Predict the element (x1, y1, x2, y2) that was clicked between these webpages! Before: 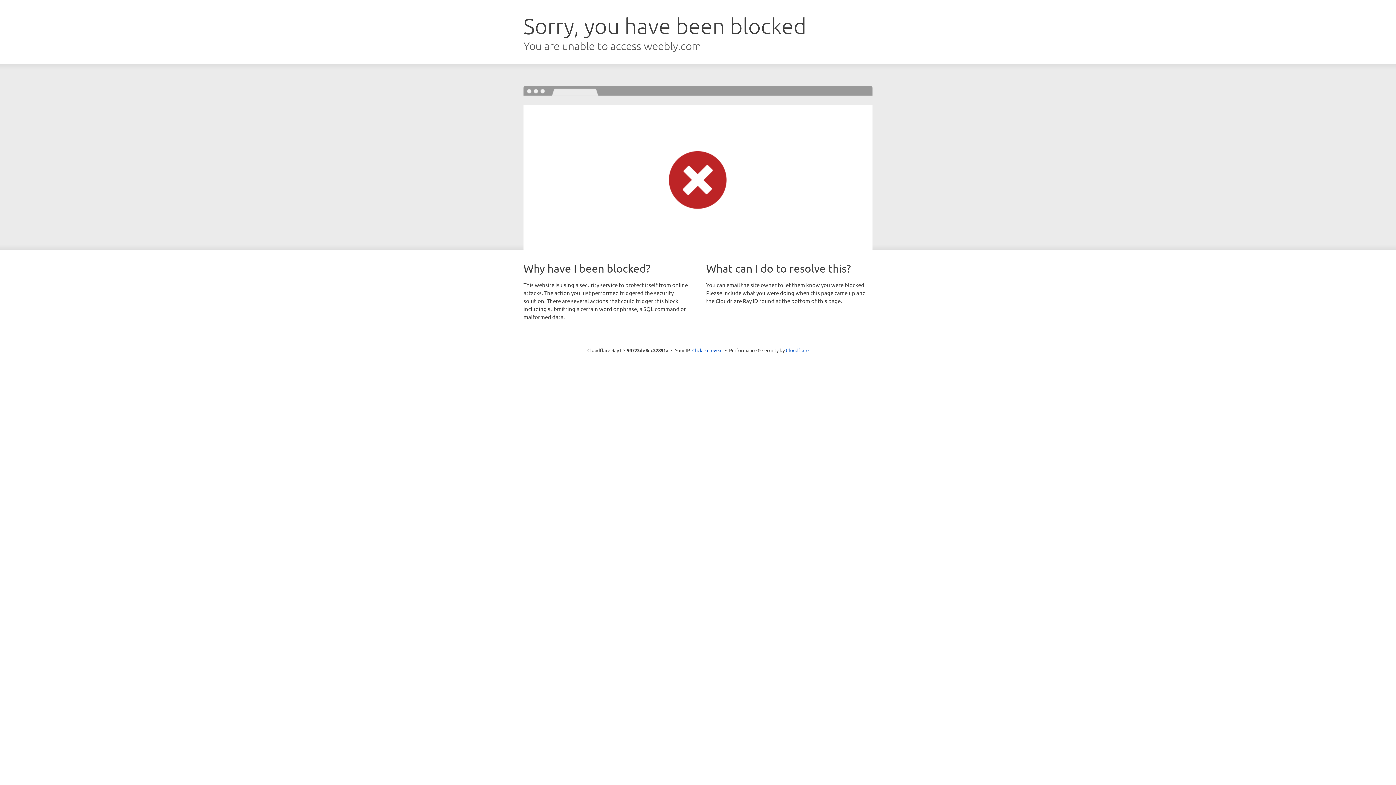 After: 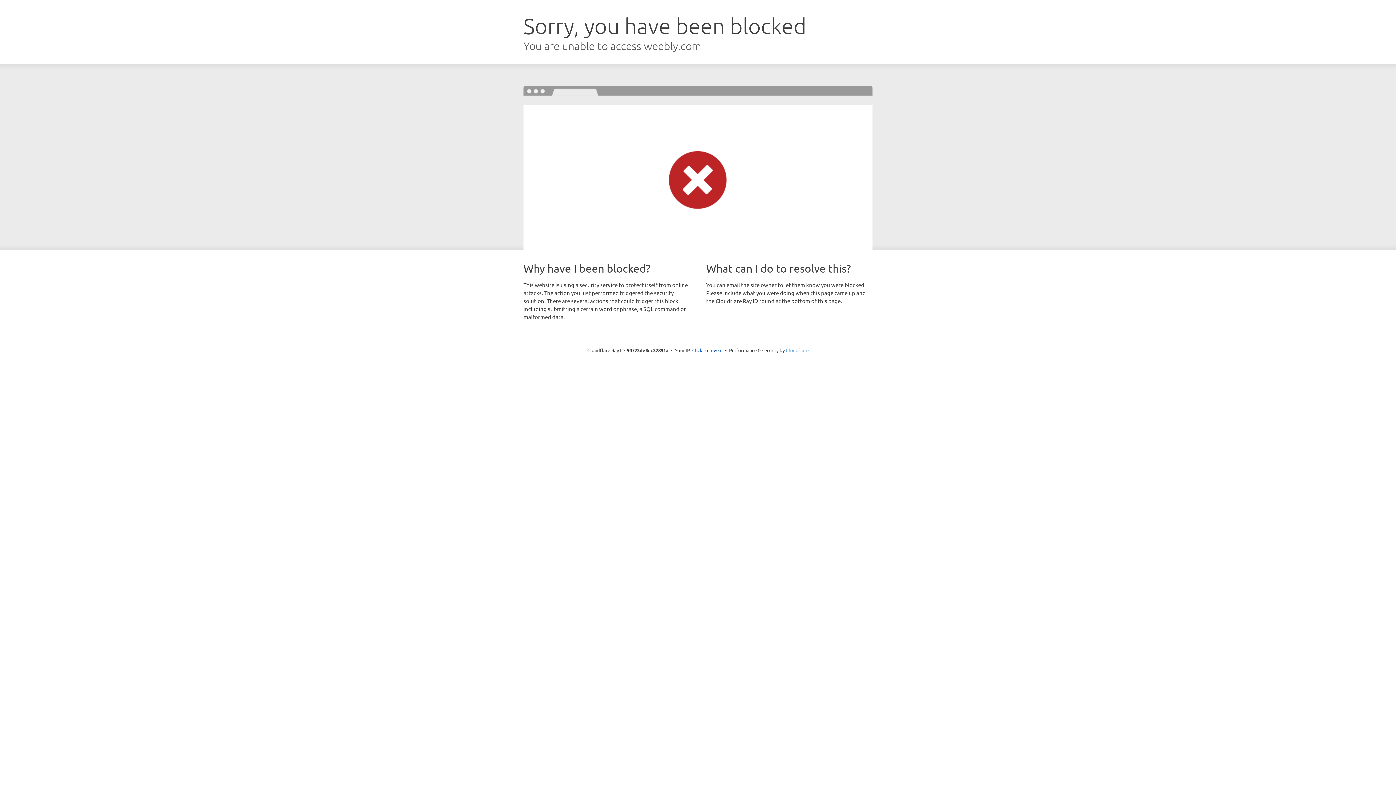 Action: label: Cloudflare bbox: (786, 347, 808, 353)